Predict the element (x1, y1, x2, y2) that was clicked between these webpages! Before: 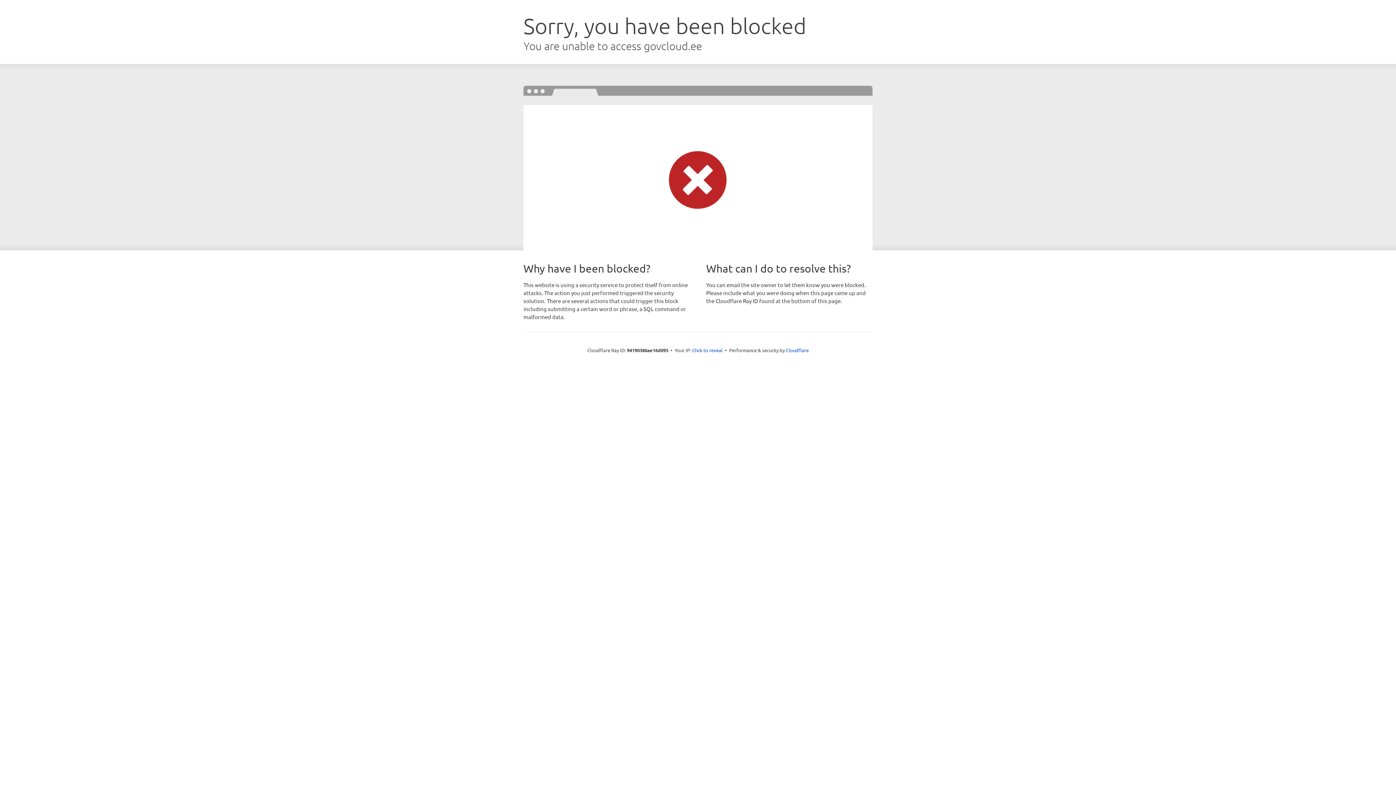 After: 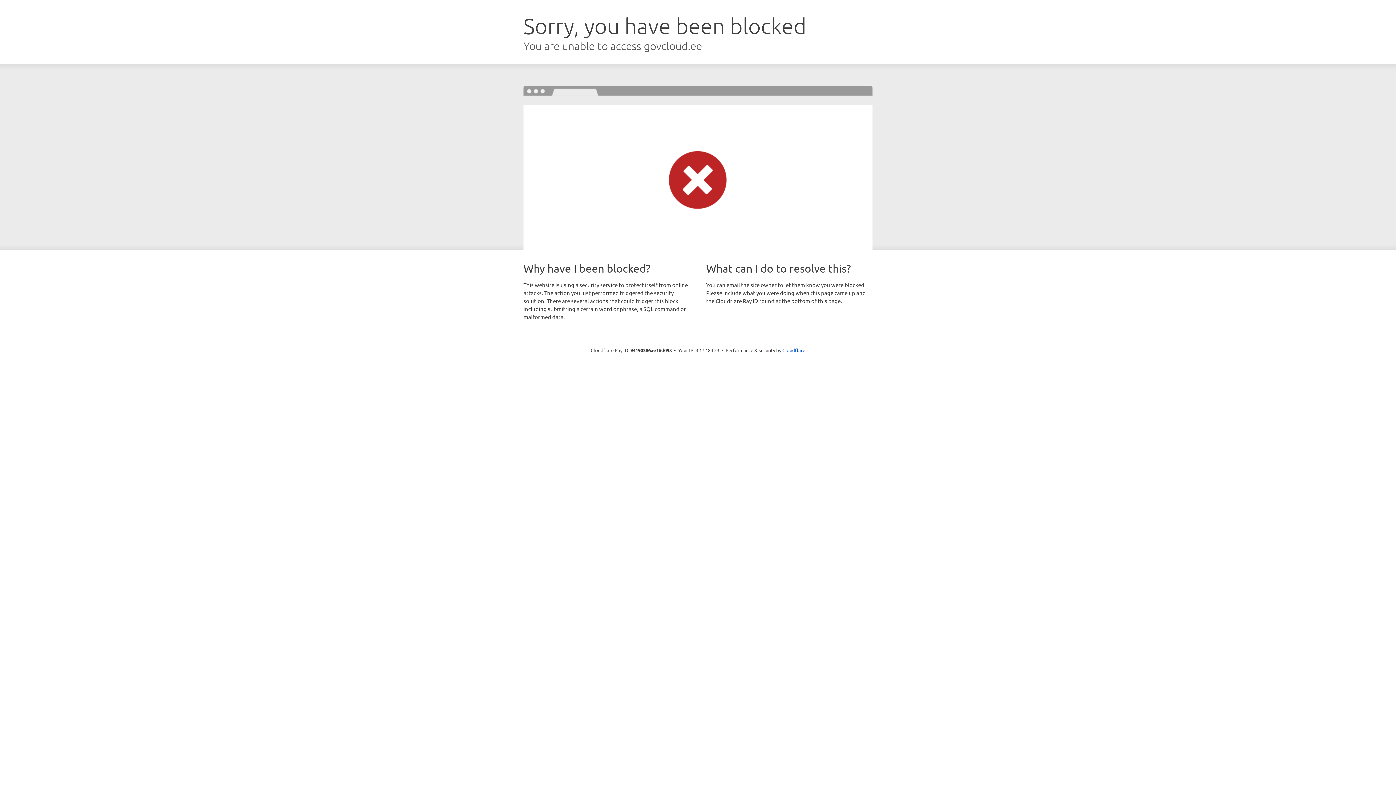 Action: label: Click to reveal bbox: (692, 346, 722, 353)